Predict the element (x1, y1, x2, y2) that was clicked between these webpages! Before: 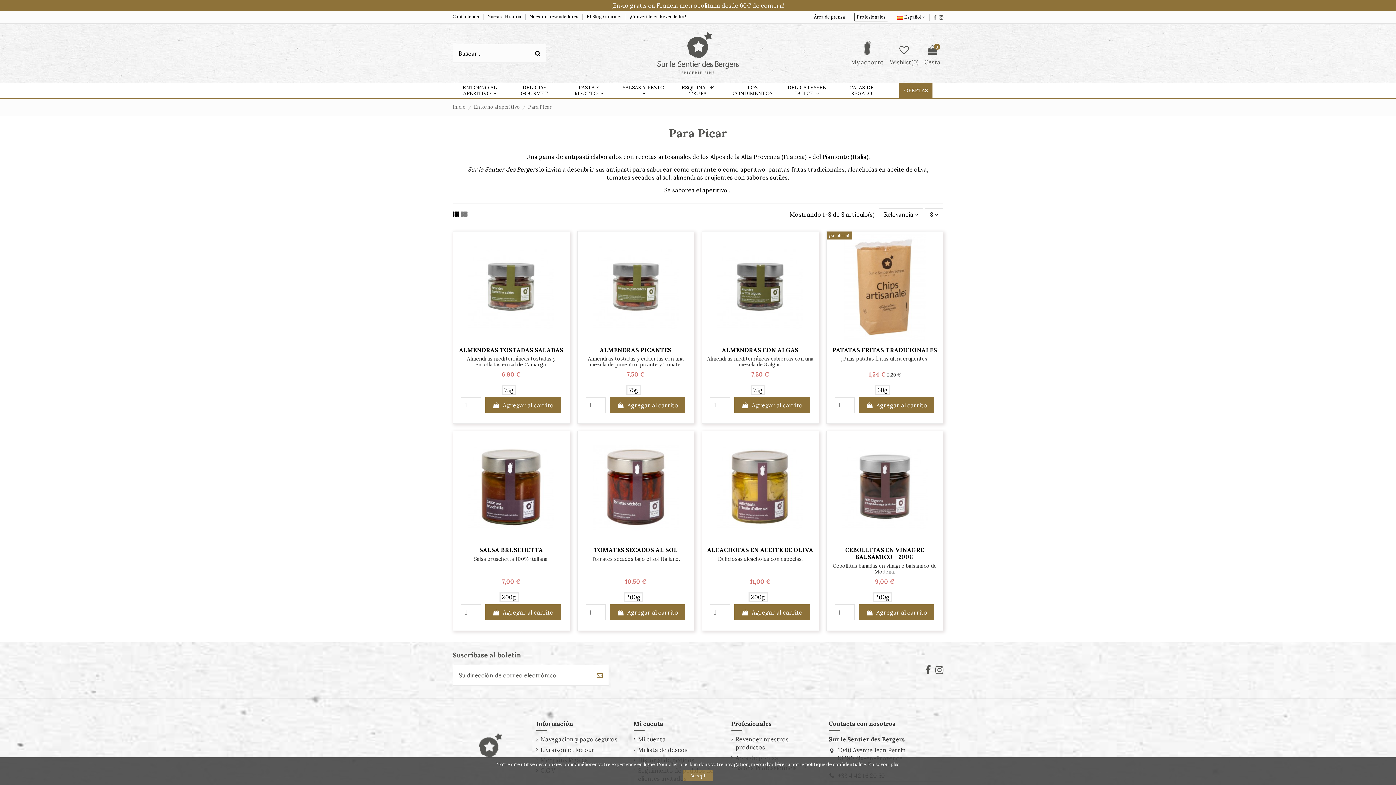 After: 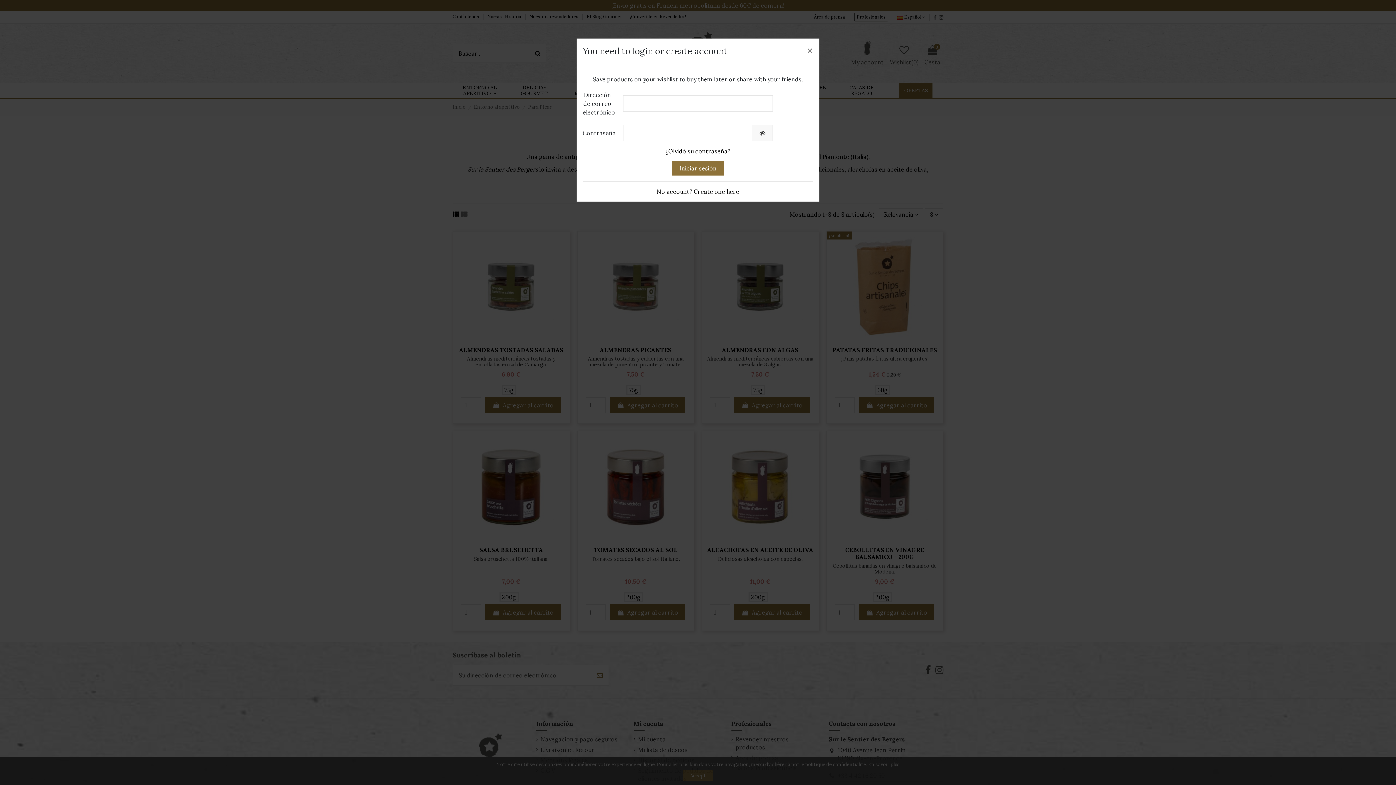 Action: bbox: (505, 333, 517, 345)